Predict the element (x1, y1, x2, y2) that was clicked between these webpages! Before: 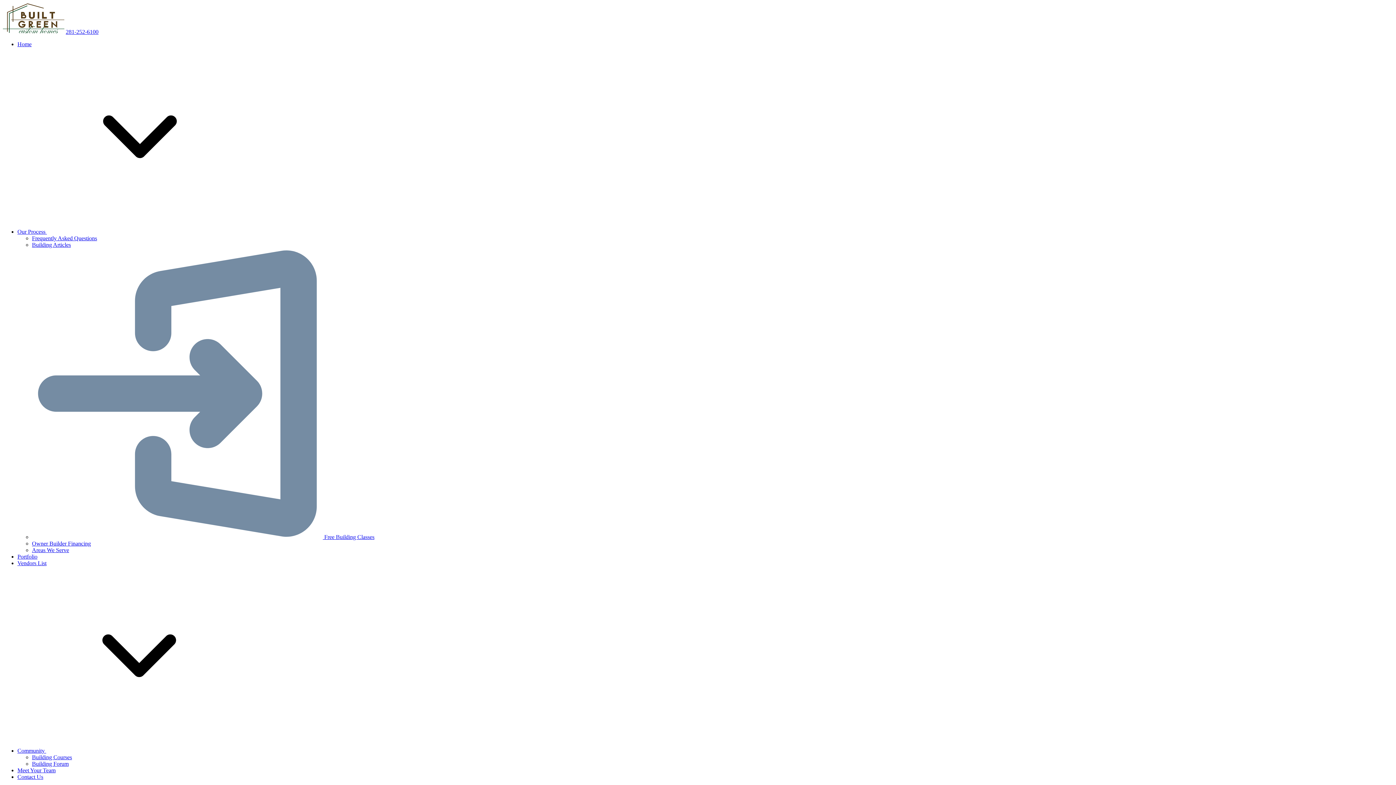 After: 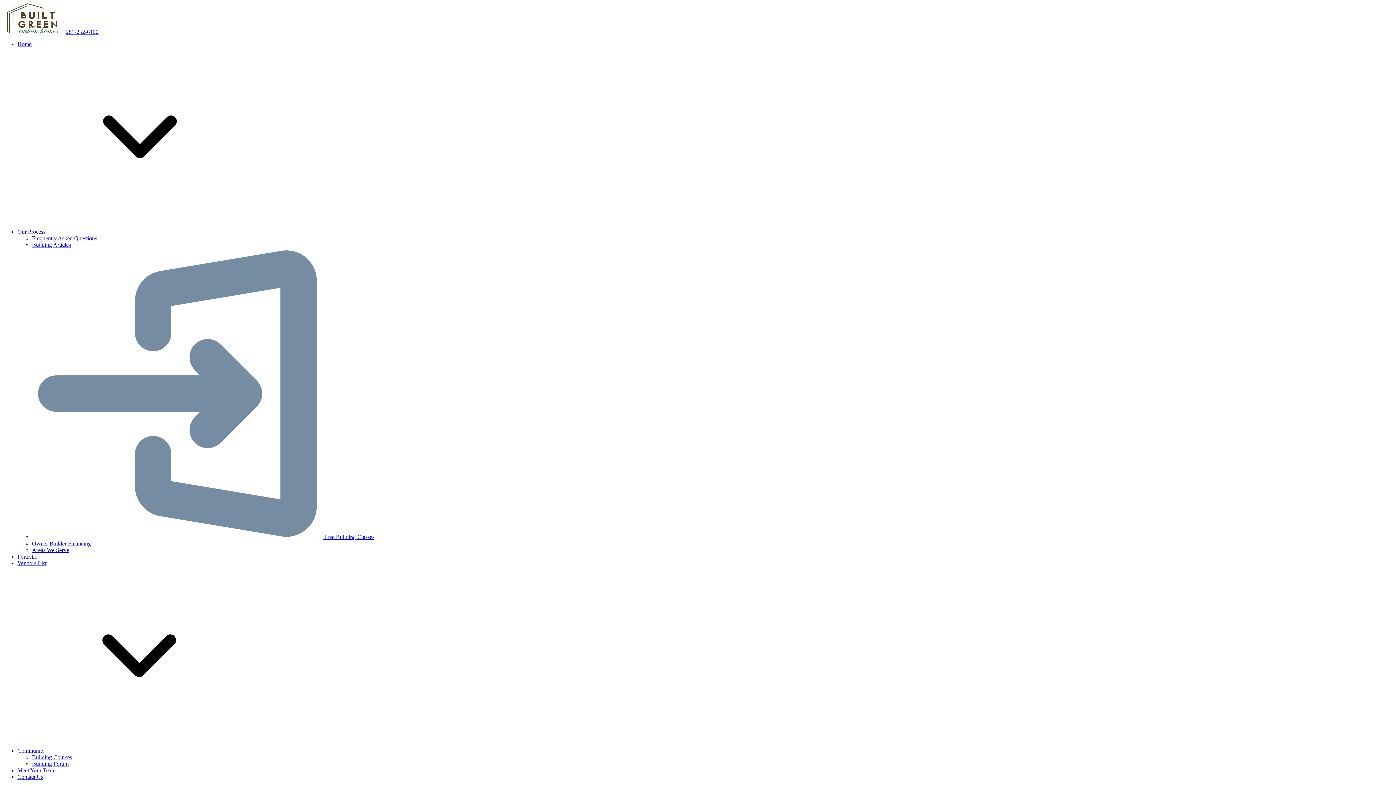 Action: label: Building Courses bbox: (32, 754, 72, 760)